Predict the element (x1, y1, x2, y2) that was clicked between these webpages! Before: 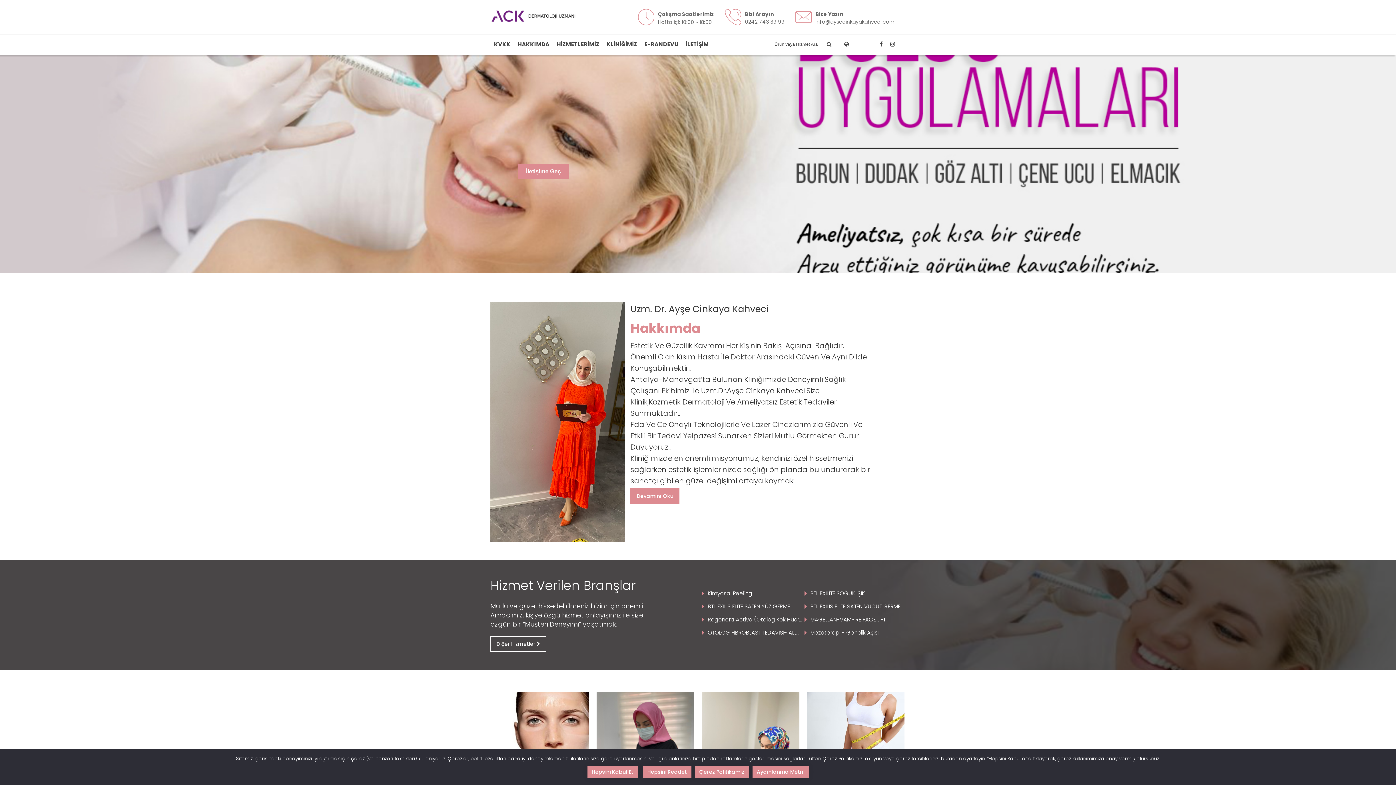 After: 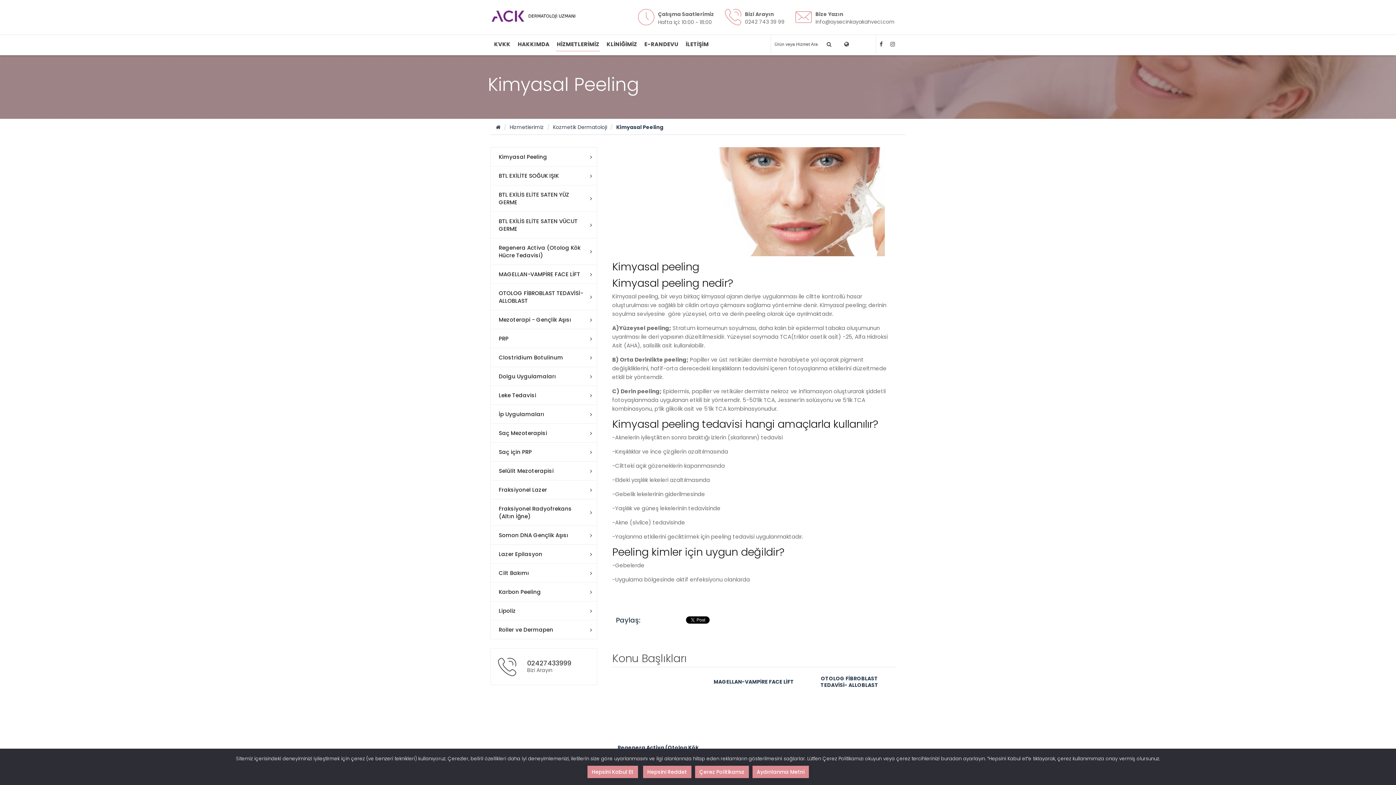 Action: bbox: (700, 589, 803, 602) label: Kimyasal Peeling